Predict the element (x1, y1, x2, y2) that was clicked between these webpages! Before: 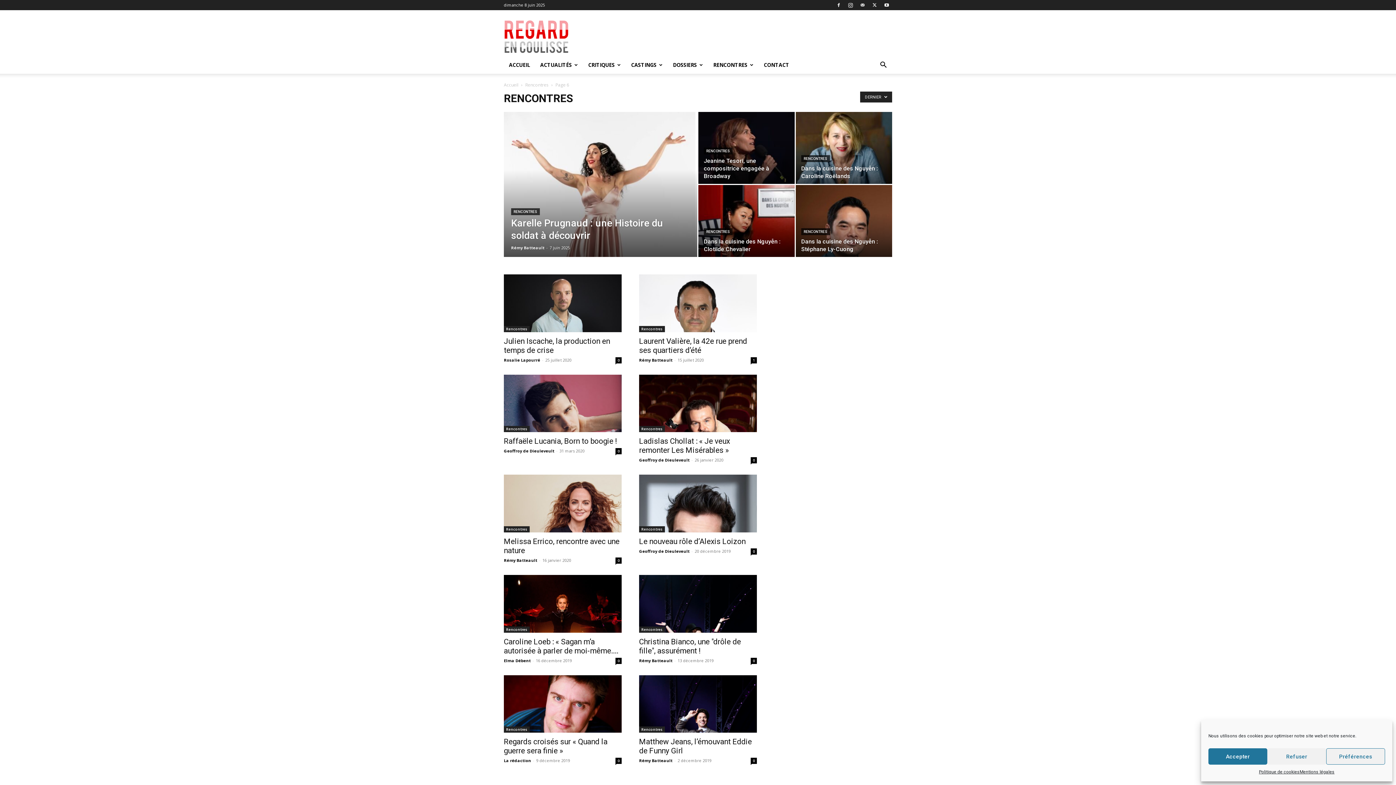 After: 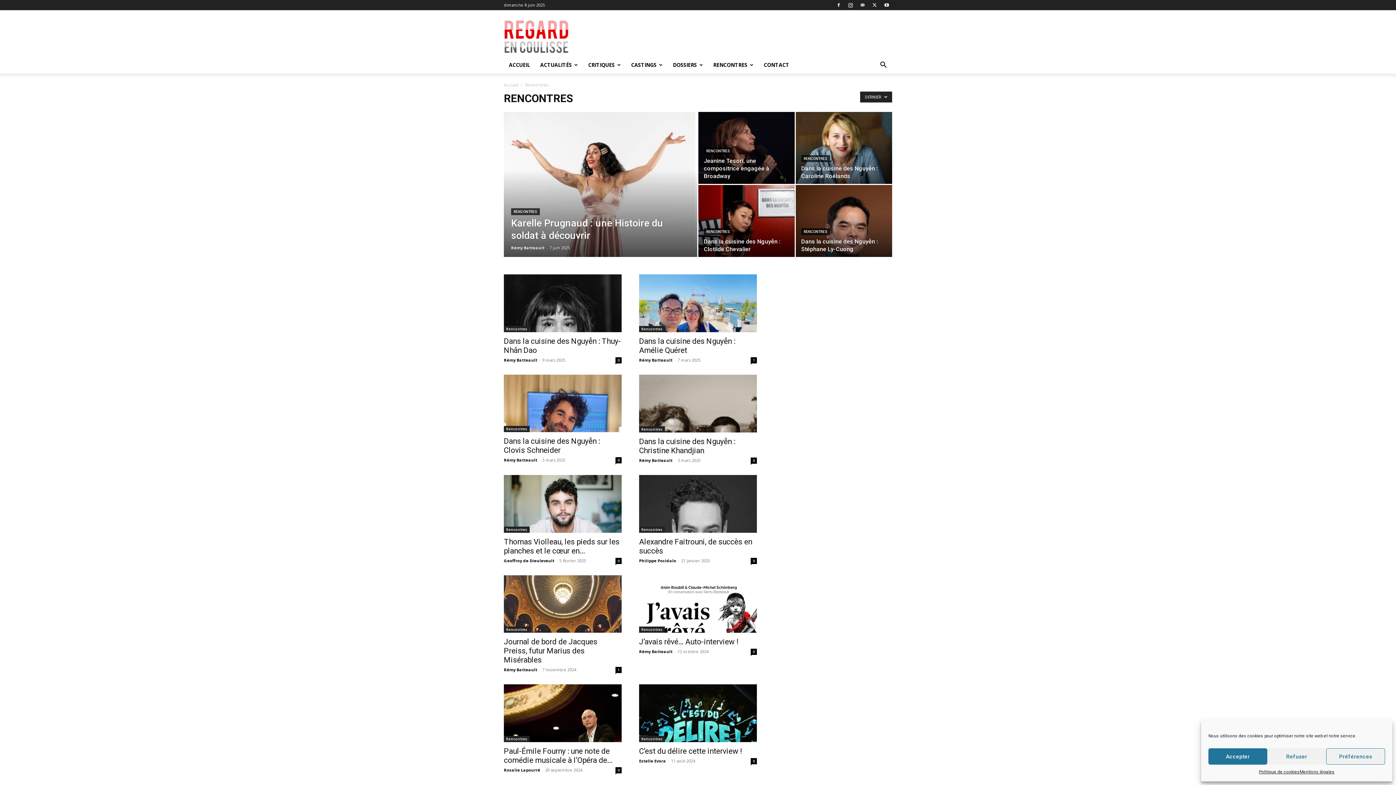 Action: bbox: (639, 727, 665, 733) label: Rencontres